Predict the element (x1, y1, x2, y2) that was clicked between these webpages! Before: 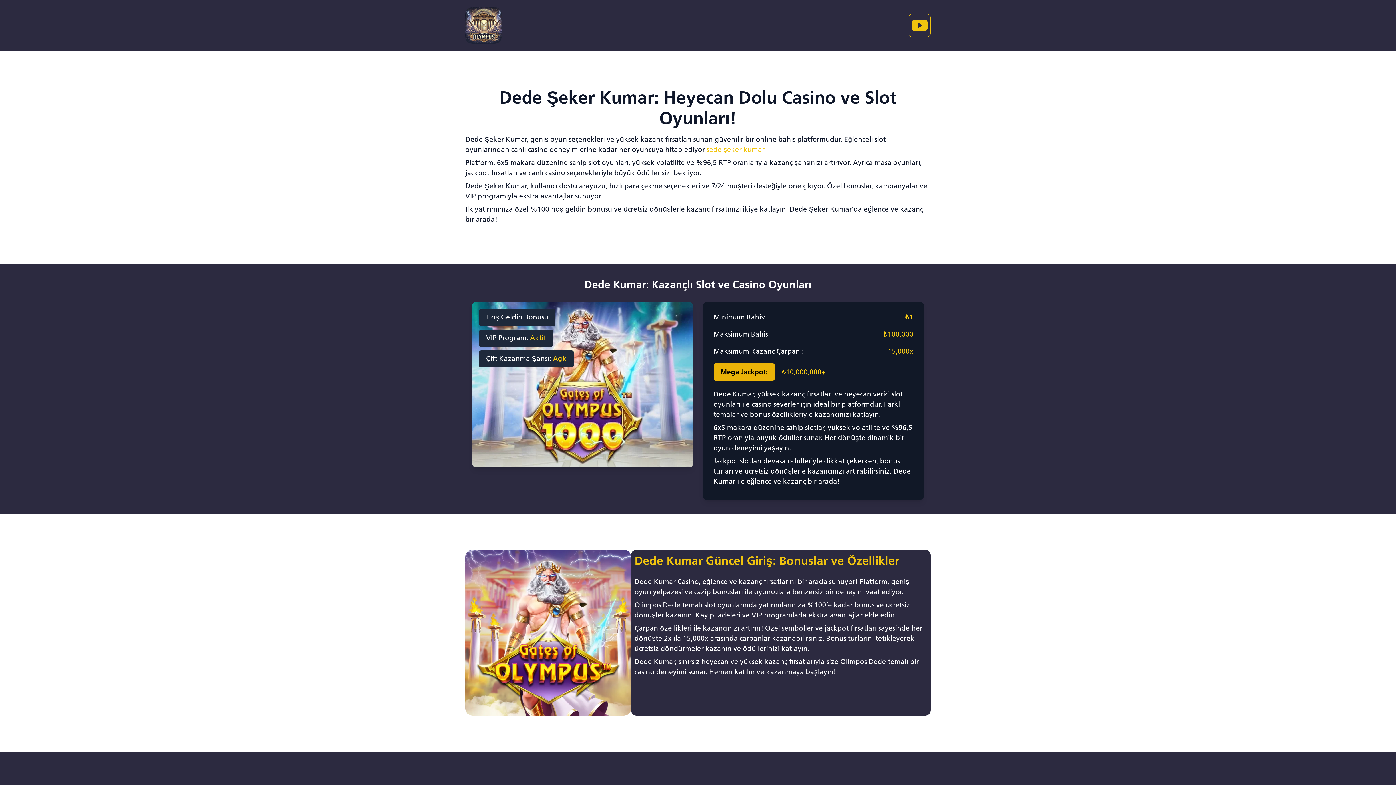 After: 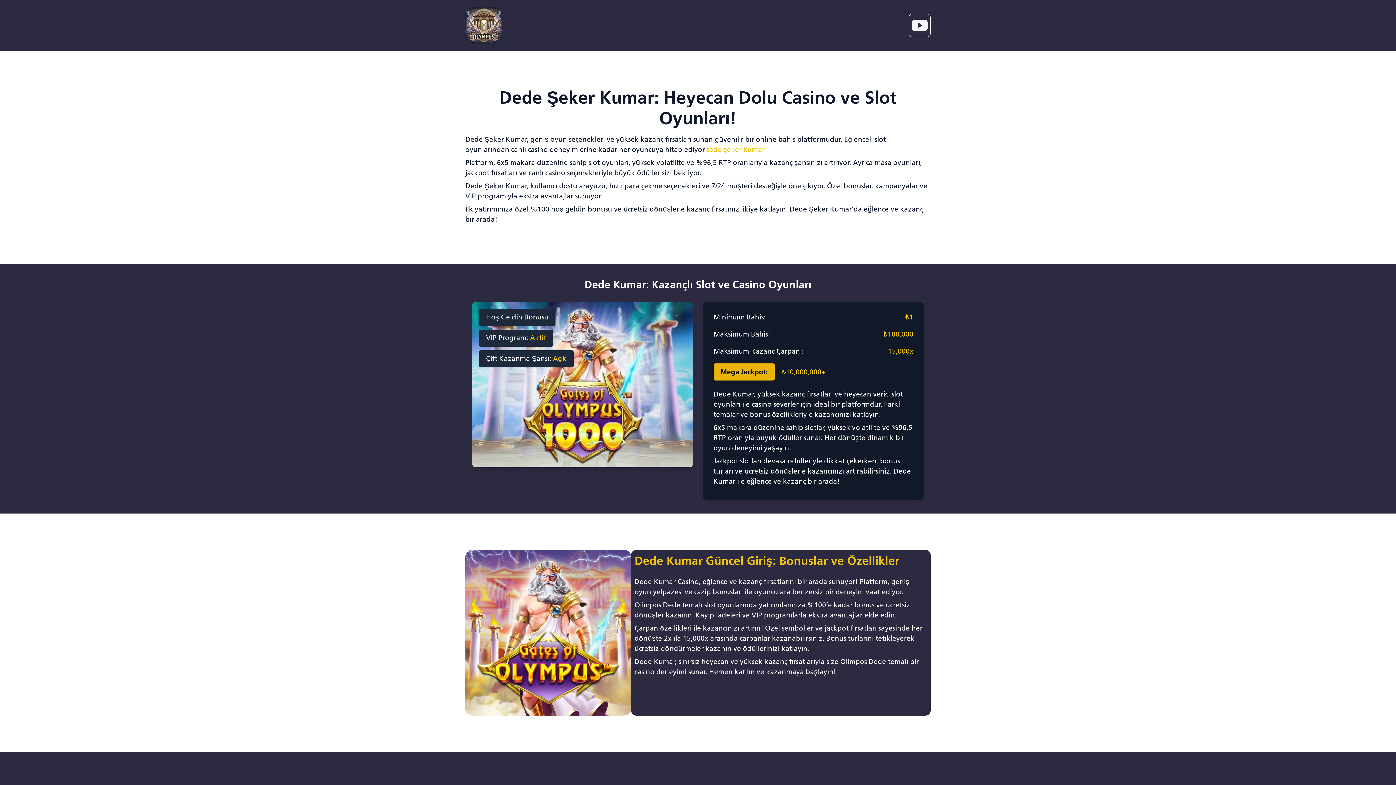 Action: bbox: (909, 13, 930, 37) label: Link to YouTube site